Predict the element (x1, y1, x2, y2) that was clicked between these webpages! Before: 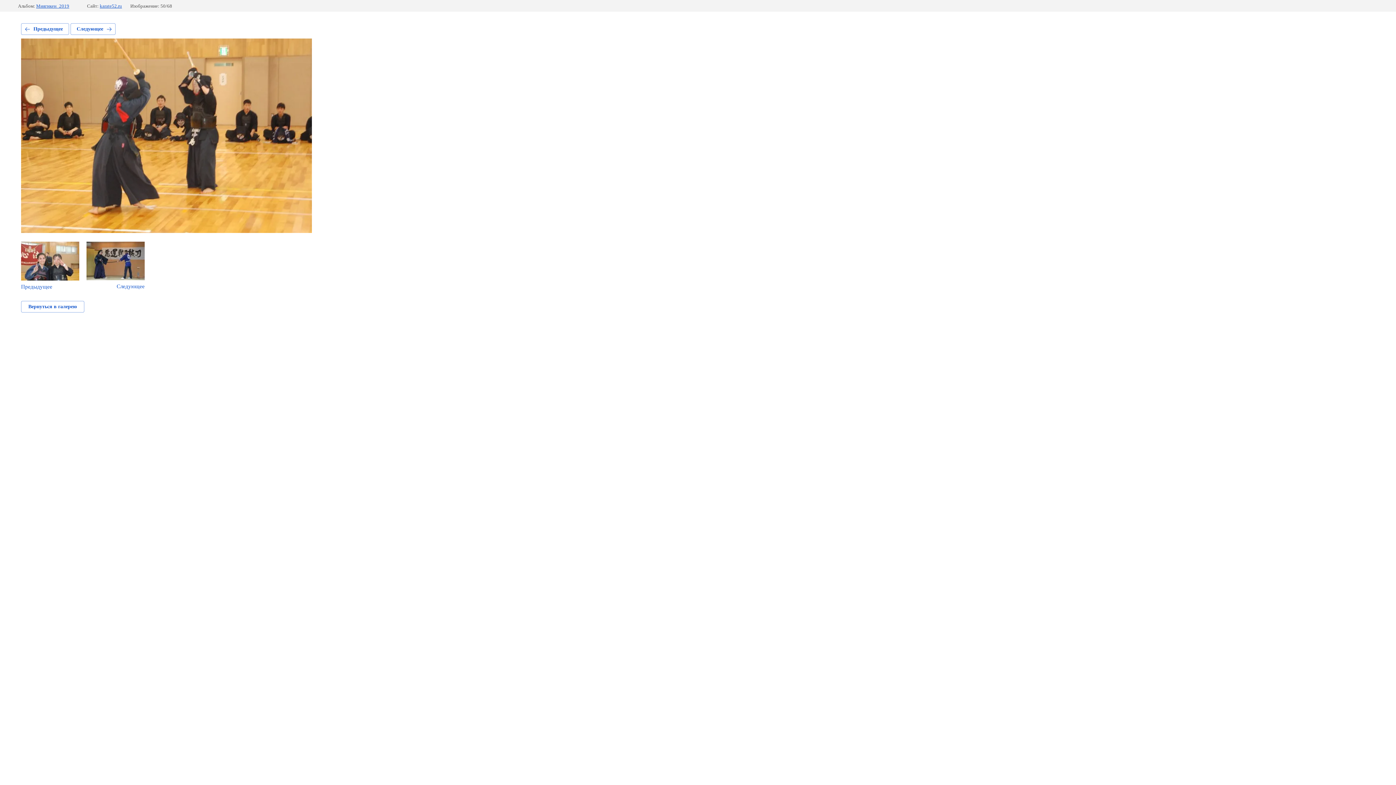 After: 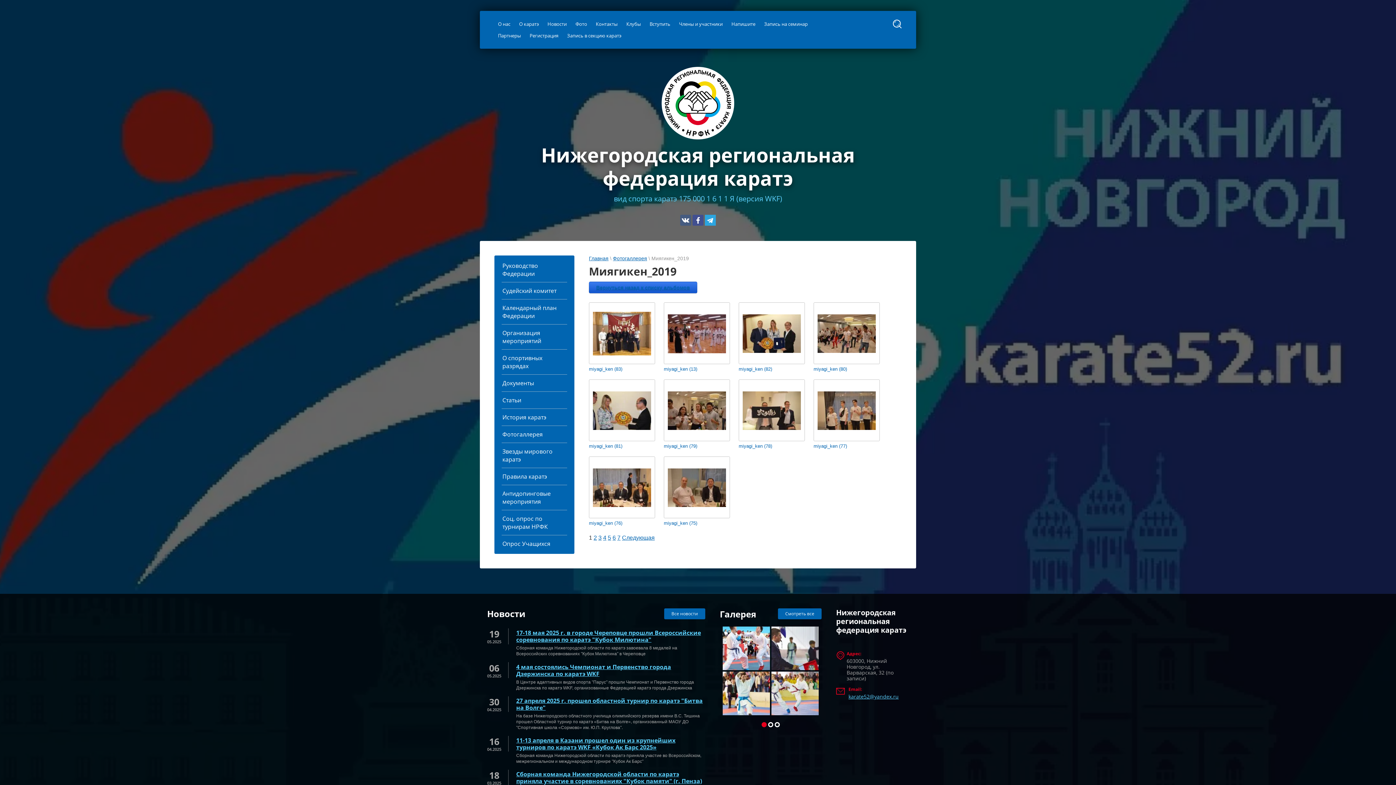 Action: bbox: (36, 3, 69, 8) label: Миягикен_2019